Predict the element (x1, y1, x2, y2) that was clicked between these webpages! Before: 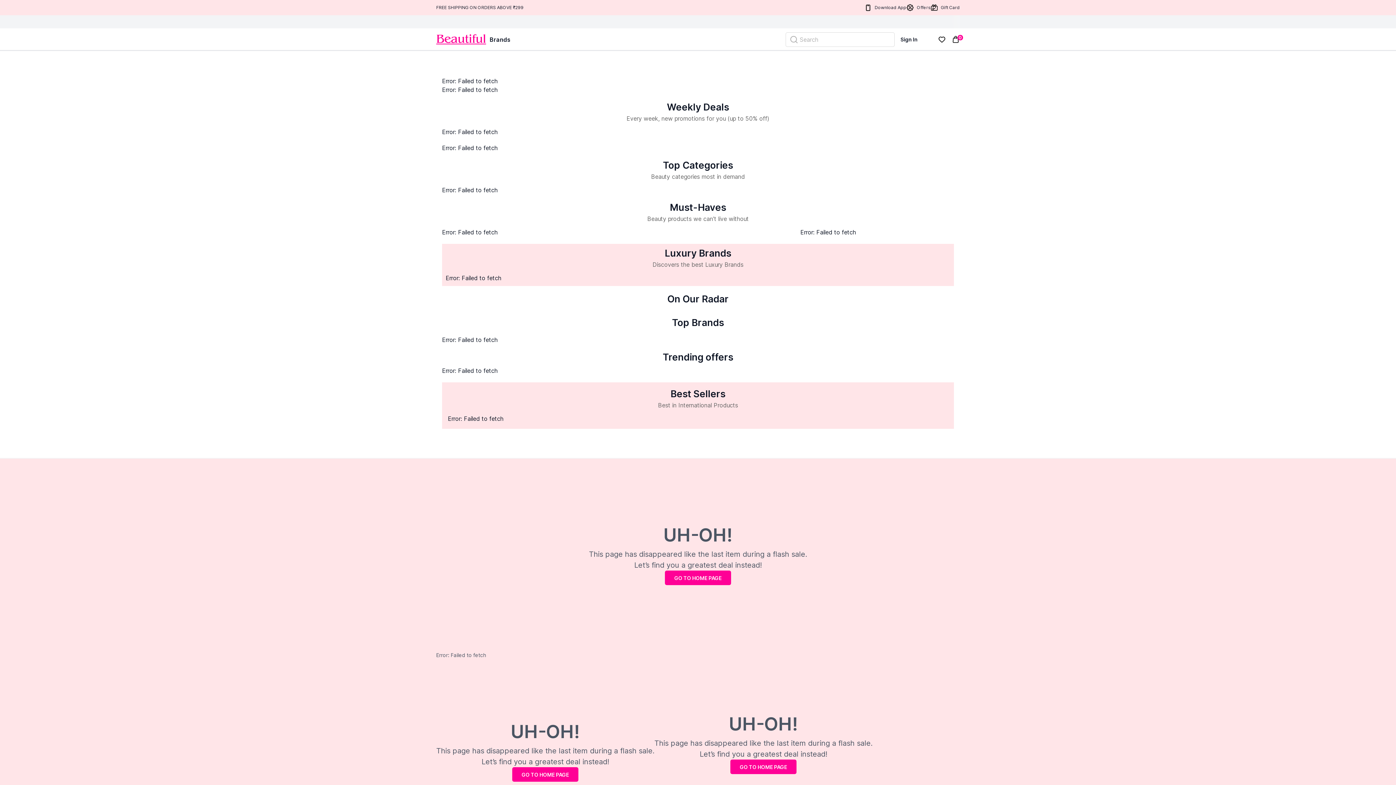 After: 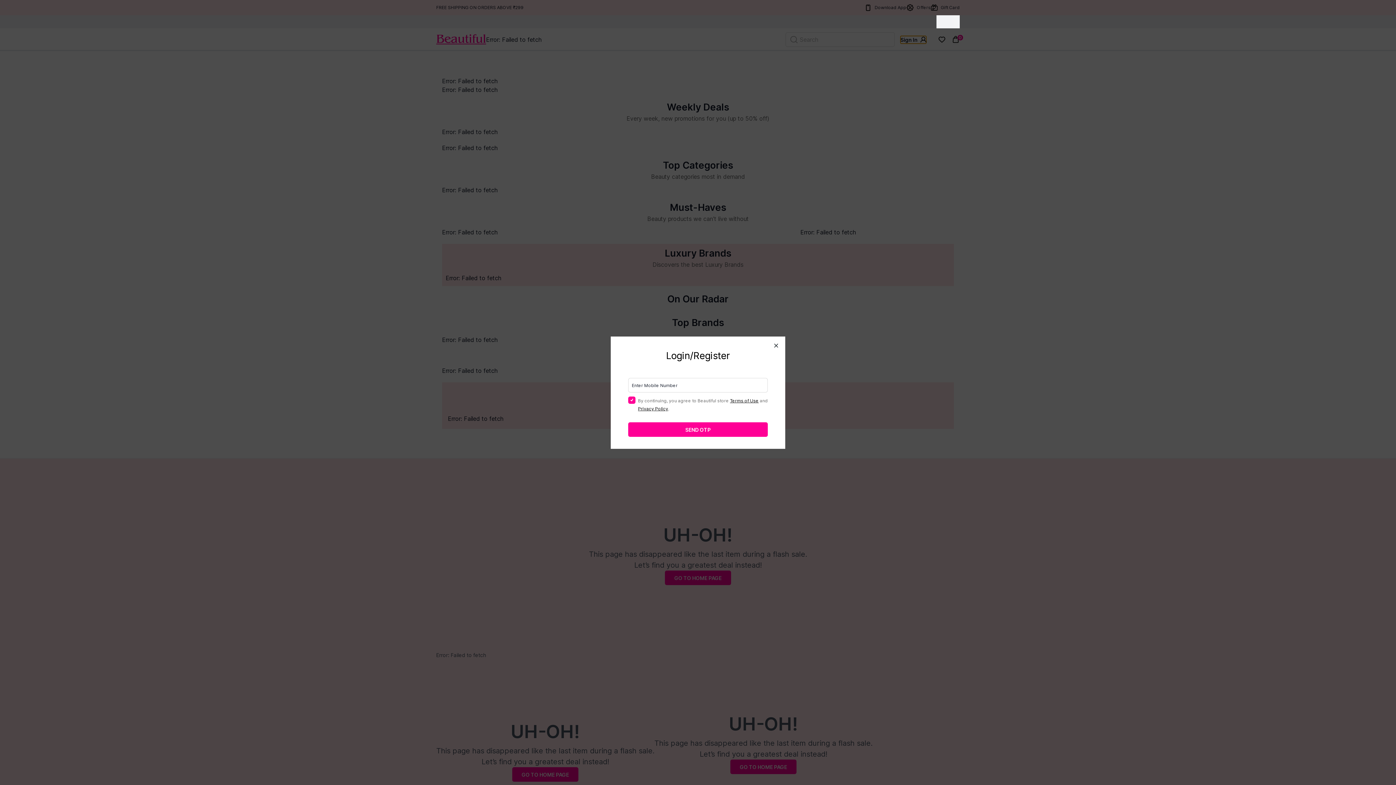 Action: label: Sign In bbox: (900, 35, 926, 43)